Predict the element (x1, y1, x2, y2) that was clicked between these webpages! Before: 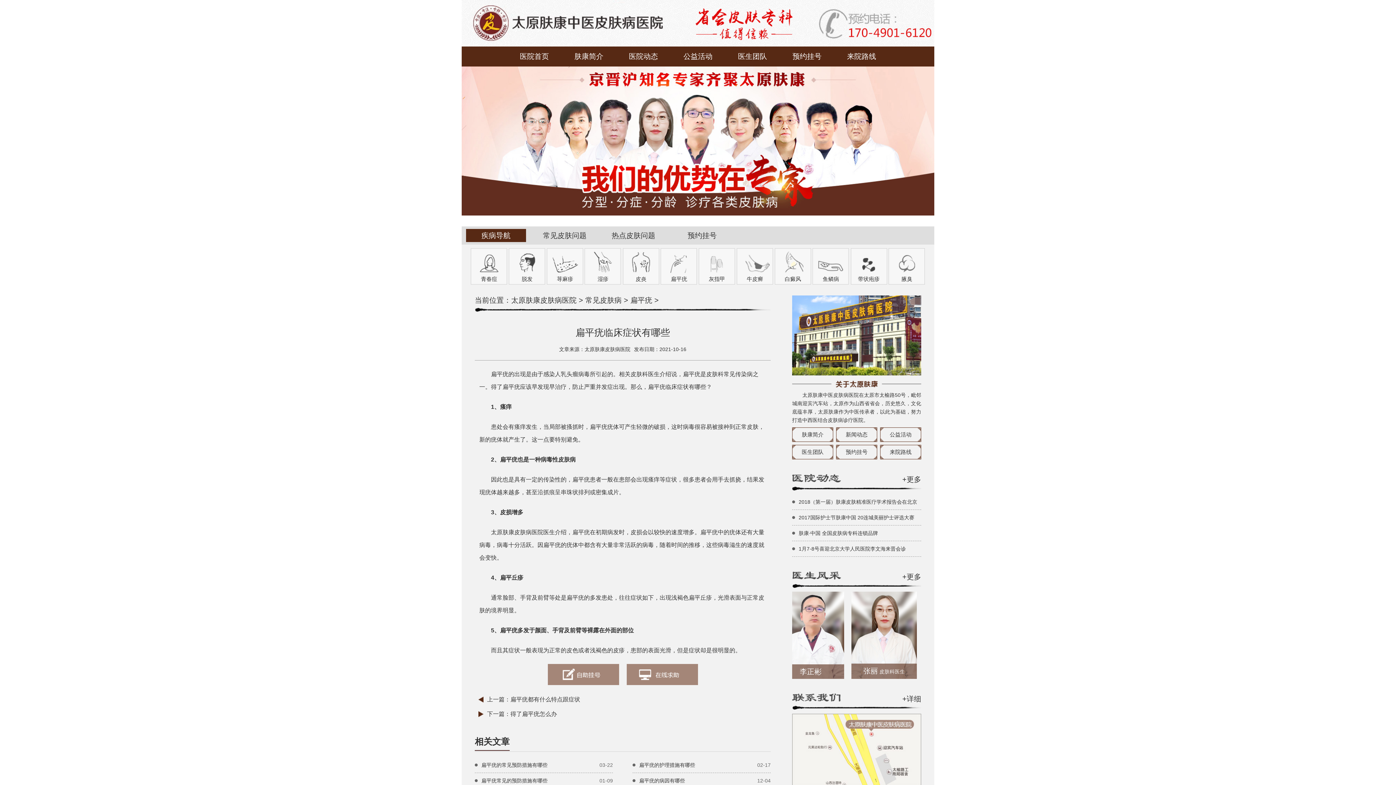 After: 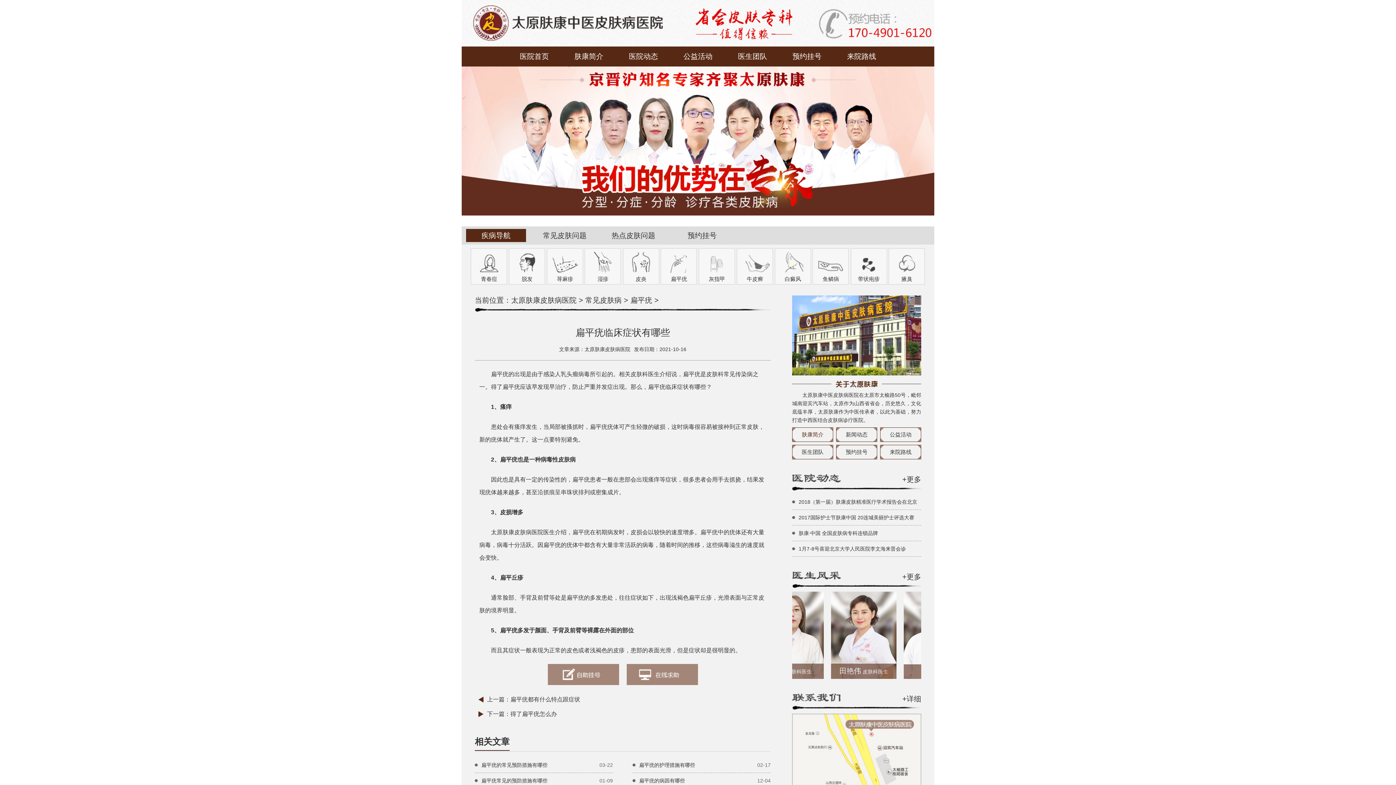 Action: label: 肤康简介 bbox: (802, 431, 823, 437)